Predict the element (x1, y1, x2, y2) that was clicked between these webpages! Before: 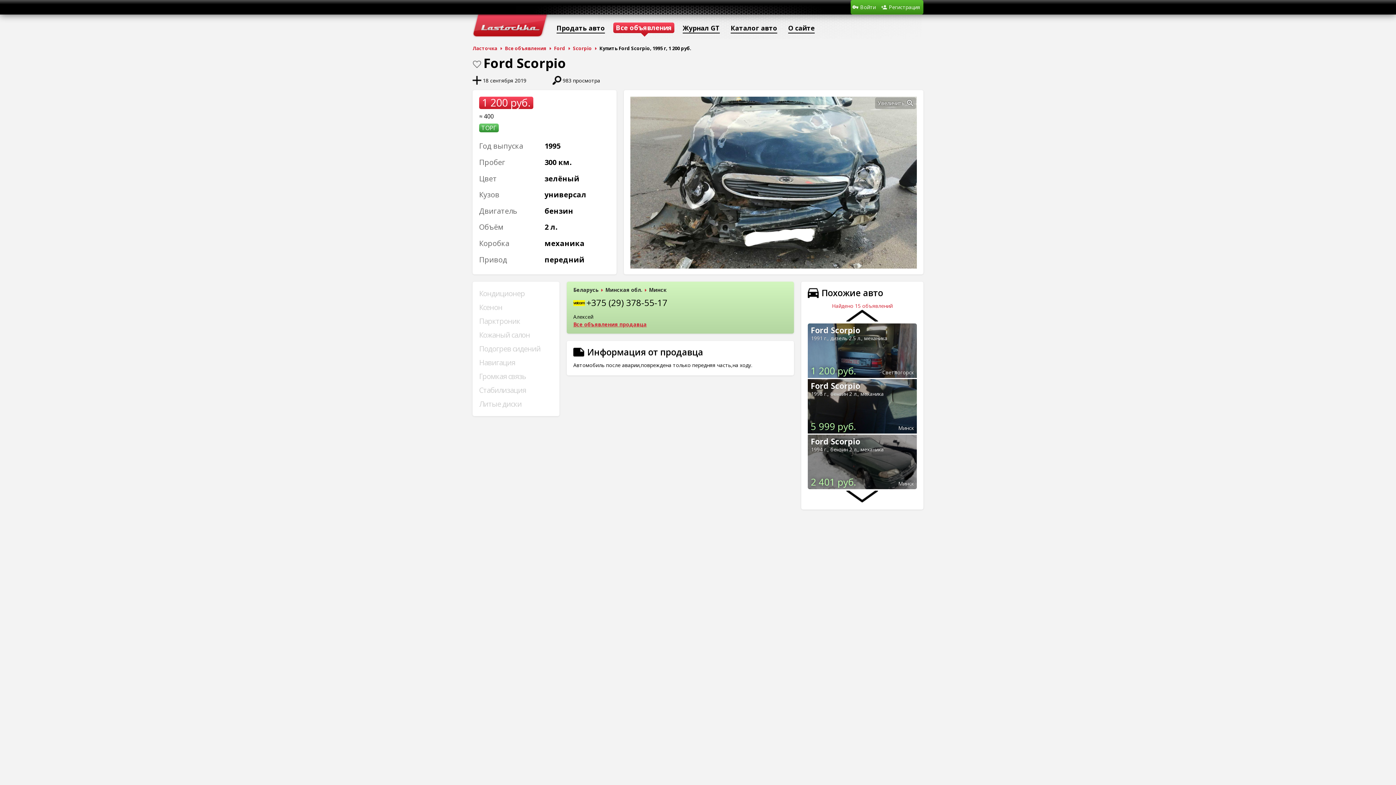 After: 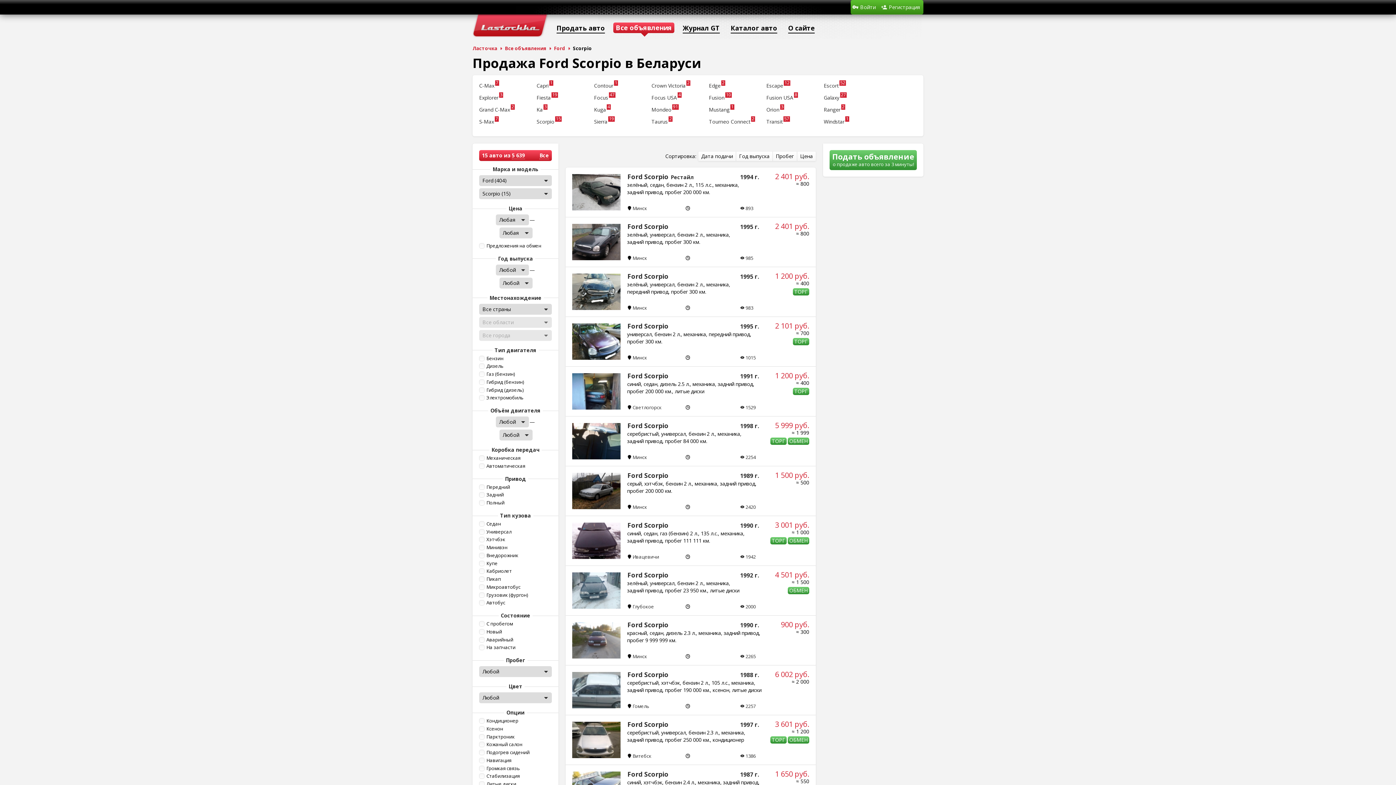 Action: bbox: (573, 45, 597, 51) label: Scorpio